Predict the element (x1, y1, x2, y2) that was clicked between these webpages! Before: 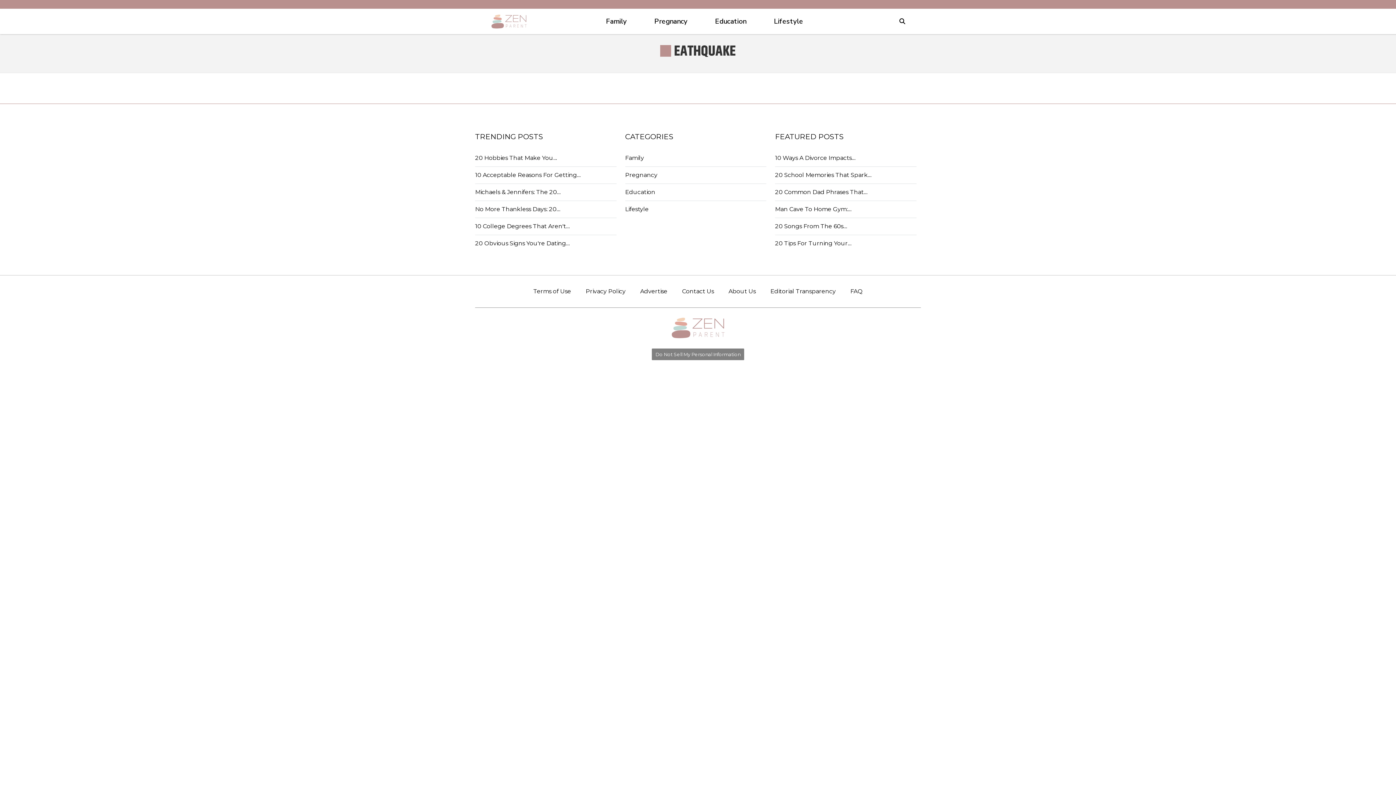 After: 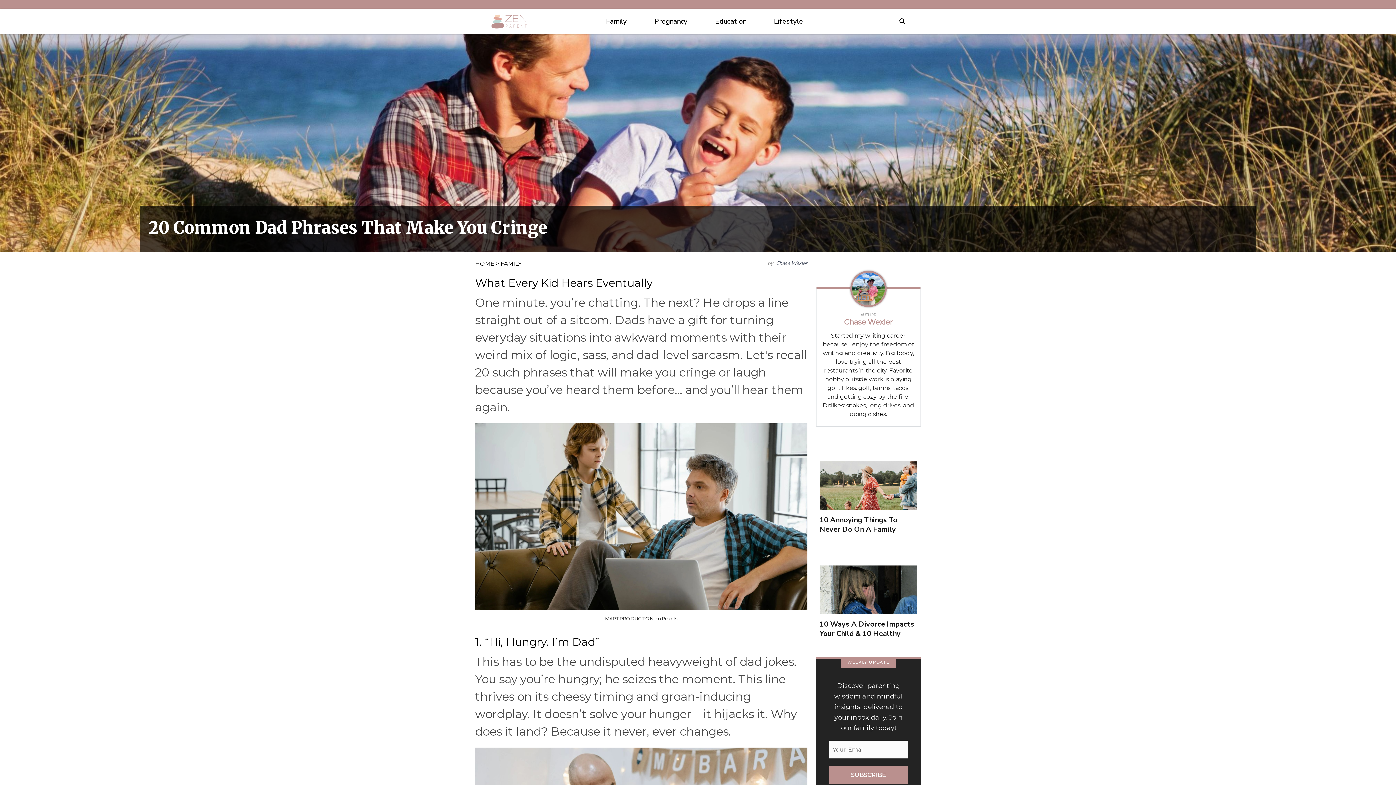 Action: label: 20 Common Dad Phrases That… bbox: (775, 188, 868, 195)